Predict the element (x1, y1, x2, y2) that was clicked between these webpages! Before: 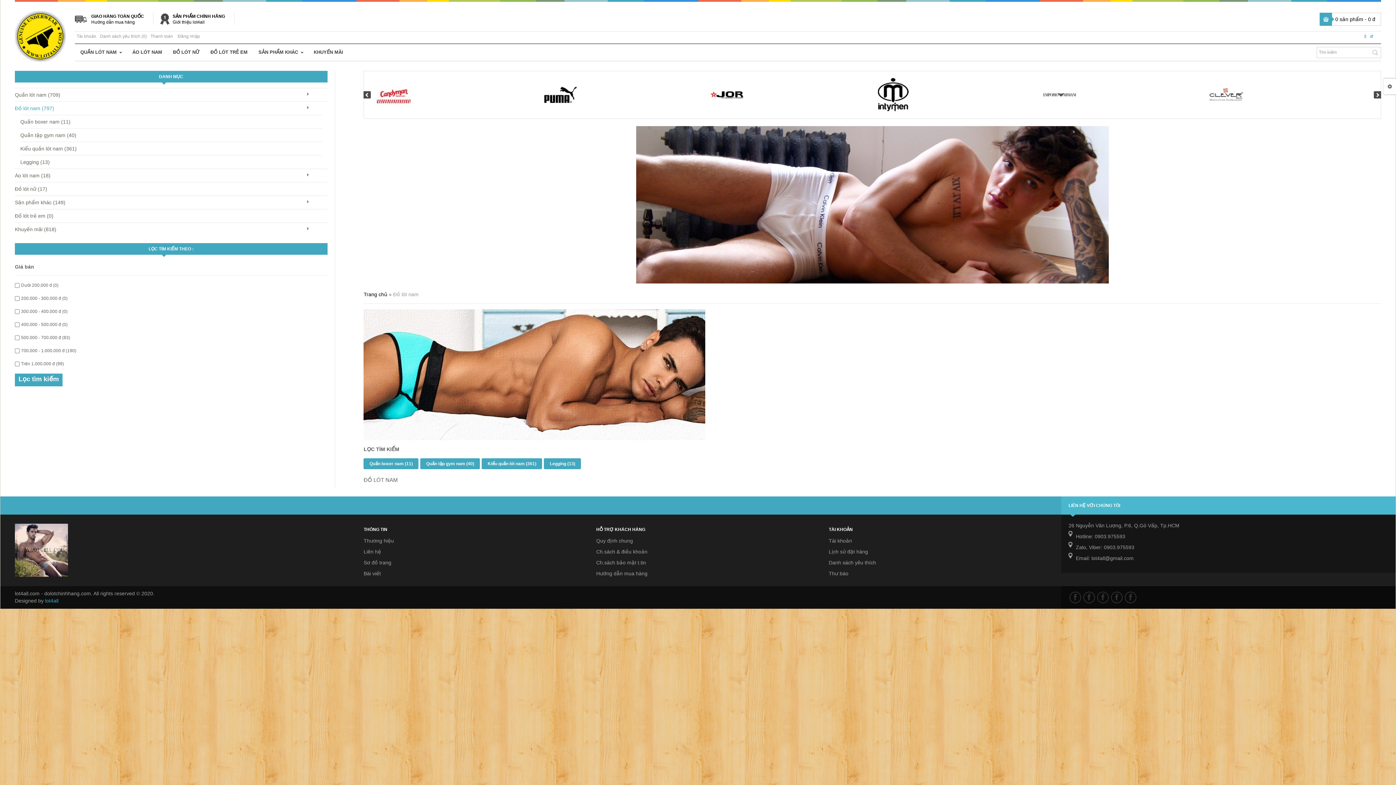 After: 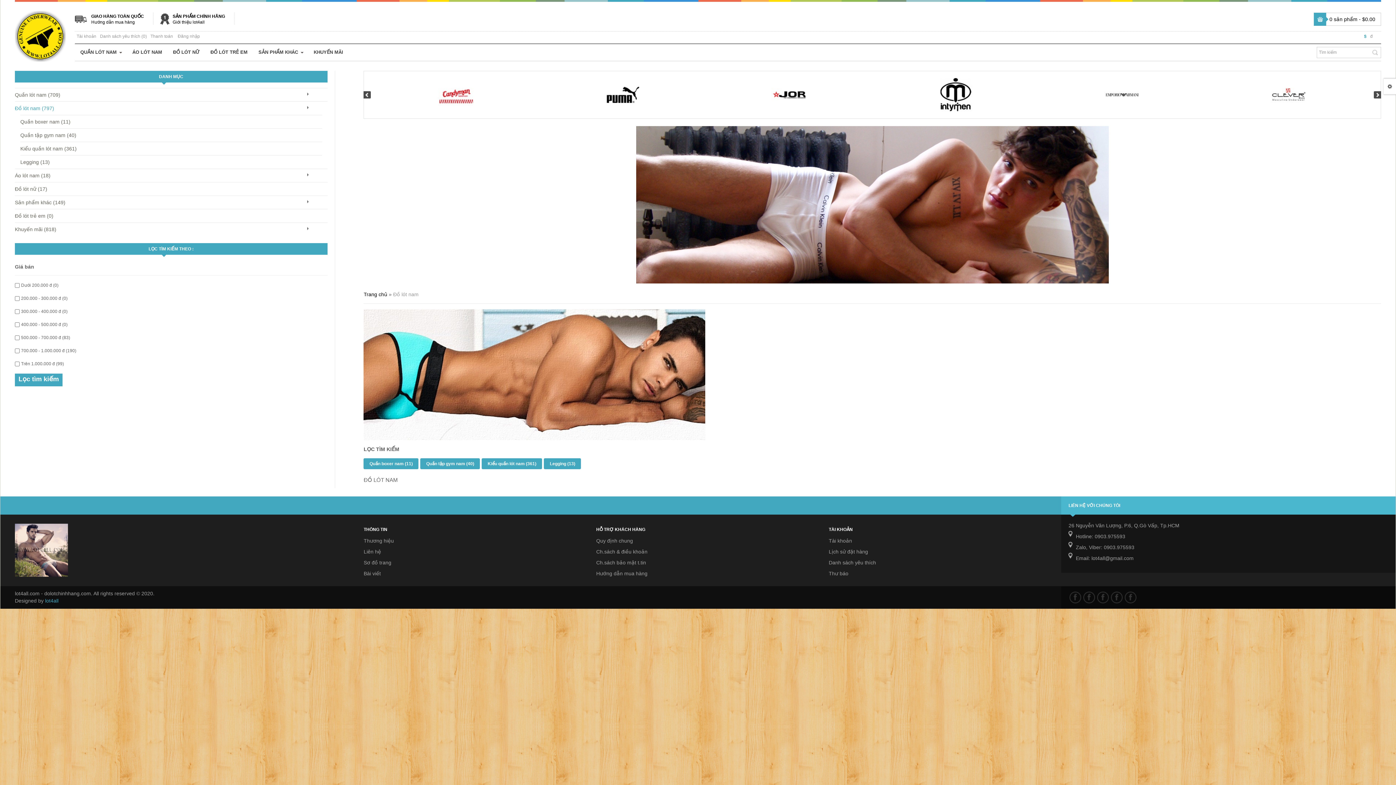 Action: bbox: (1362, 31, 1368, 41) label: $